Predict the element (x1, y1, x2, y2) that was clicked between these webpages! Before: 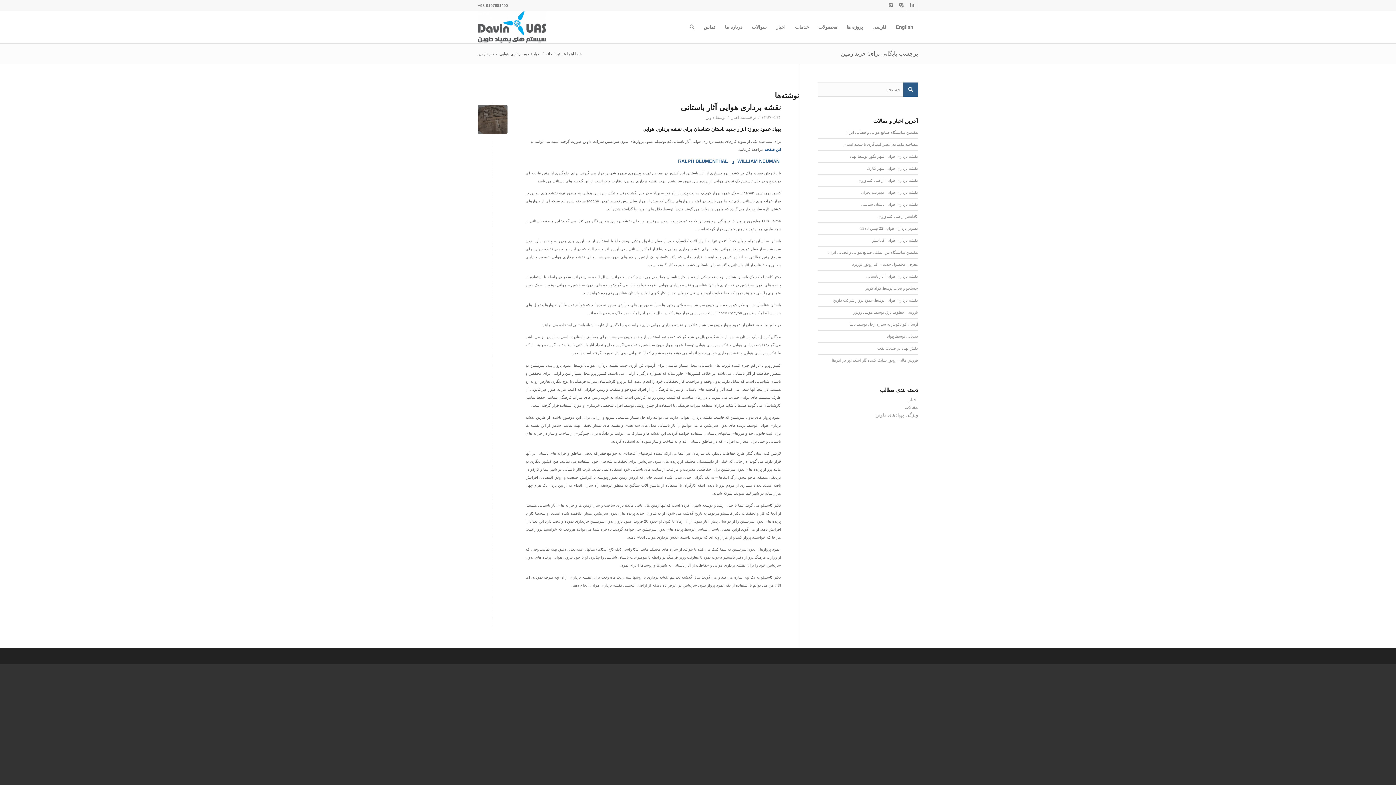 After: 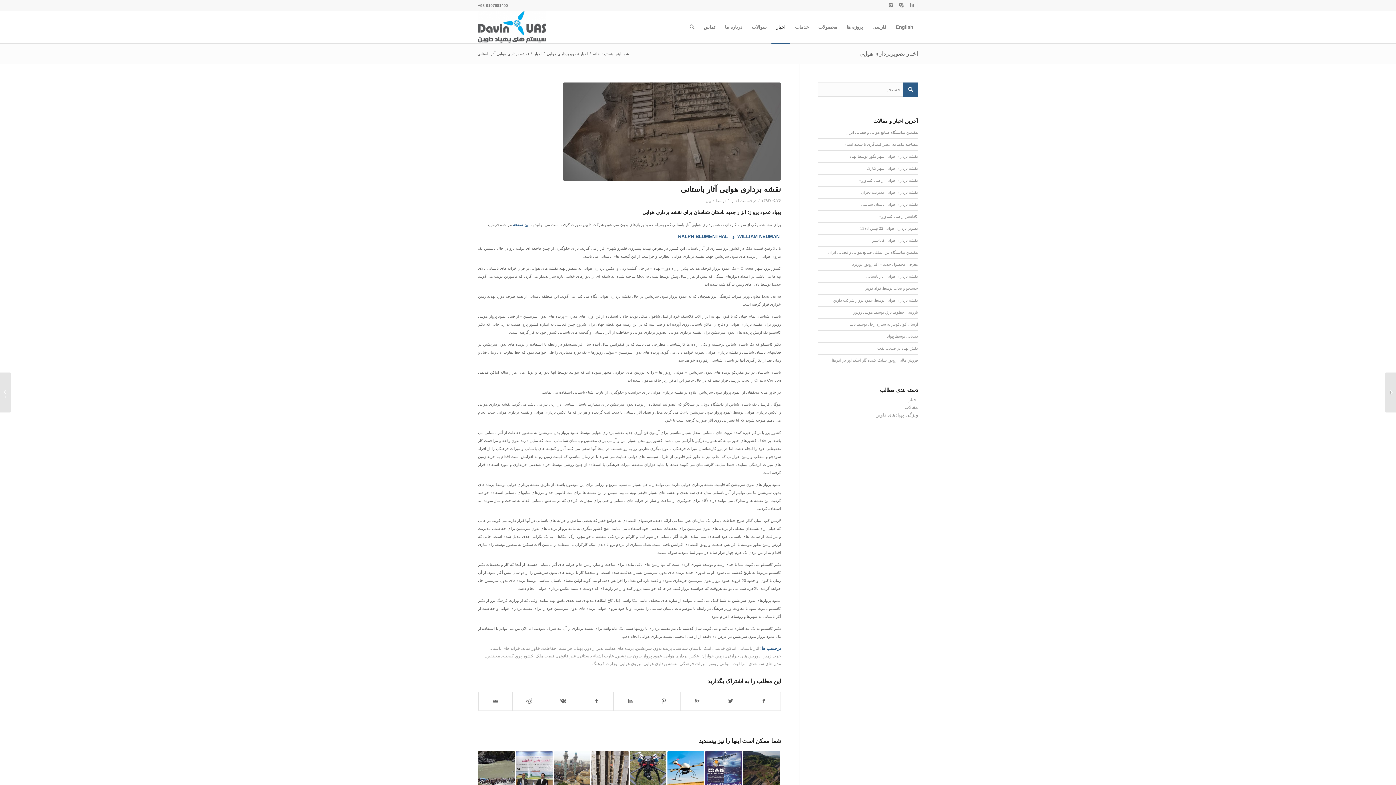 Action: bbox: (478, 104, 507, 134)